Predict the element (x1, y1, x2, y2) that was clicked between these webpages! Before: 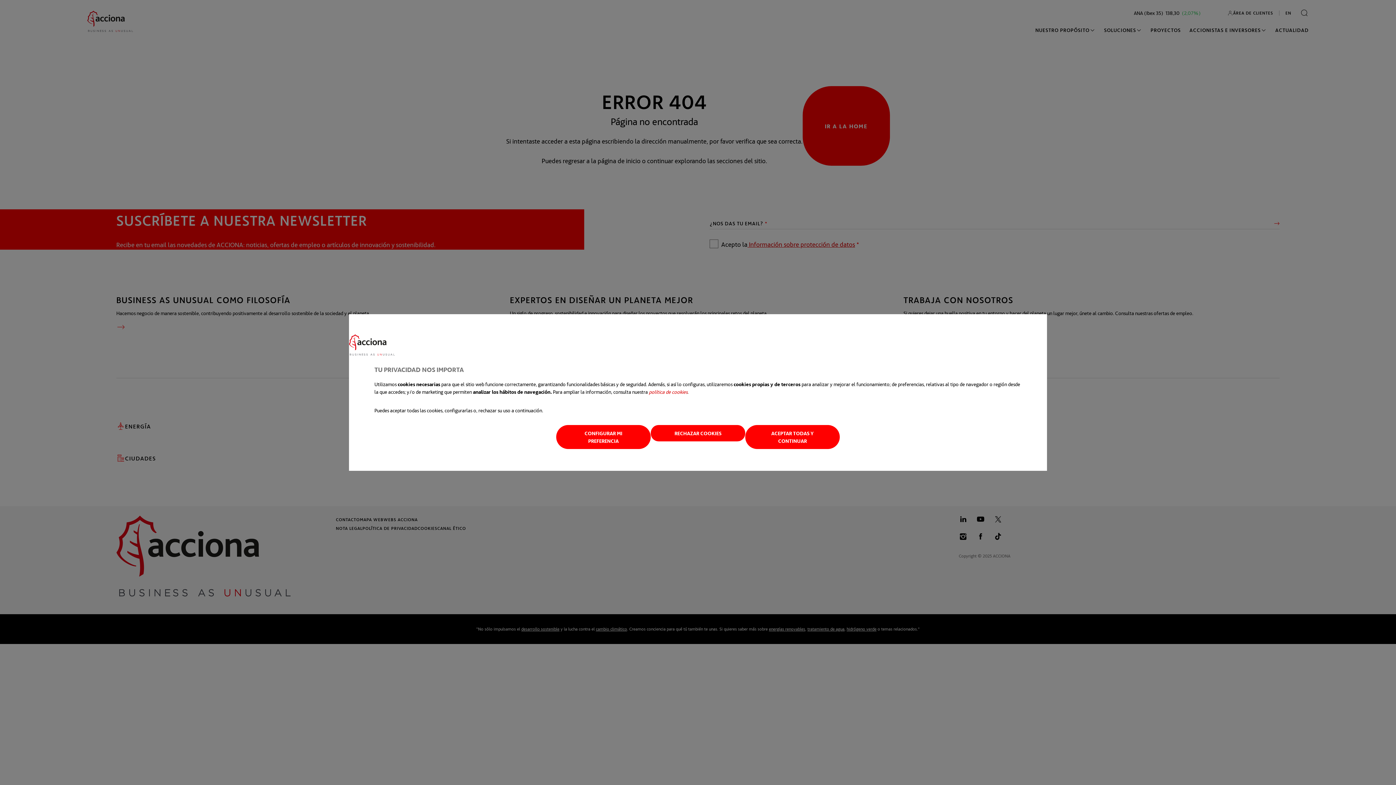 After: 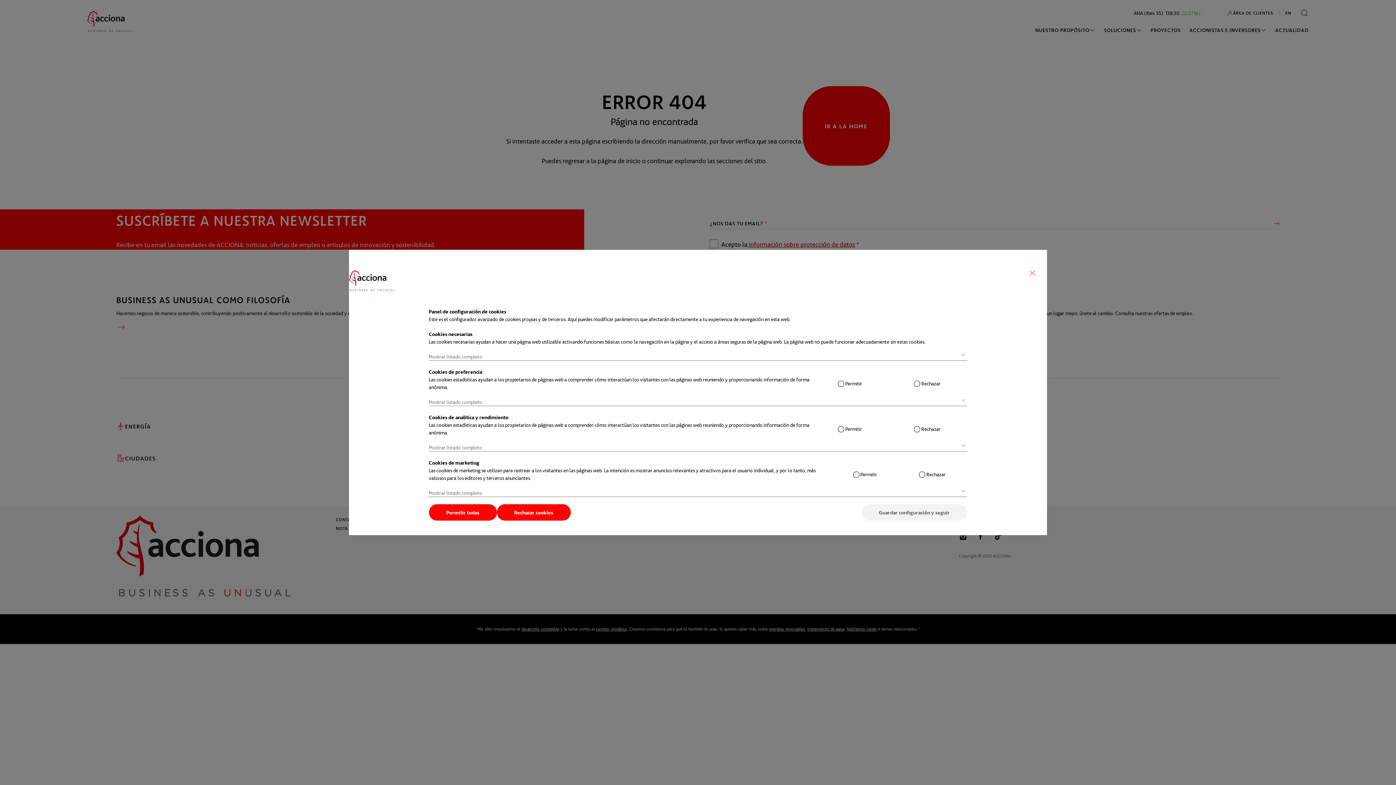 Action: bbox: (556, 425, 650, 449) label: CONFIGURAR MI PREFERENCIA